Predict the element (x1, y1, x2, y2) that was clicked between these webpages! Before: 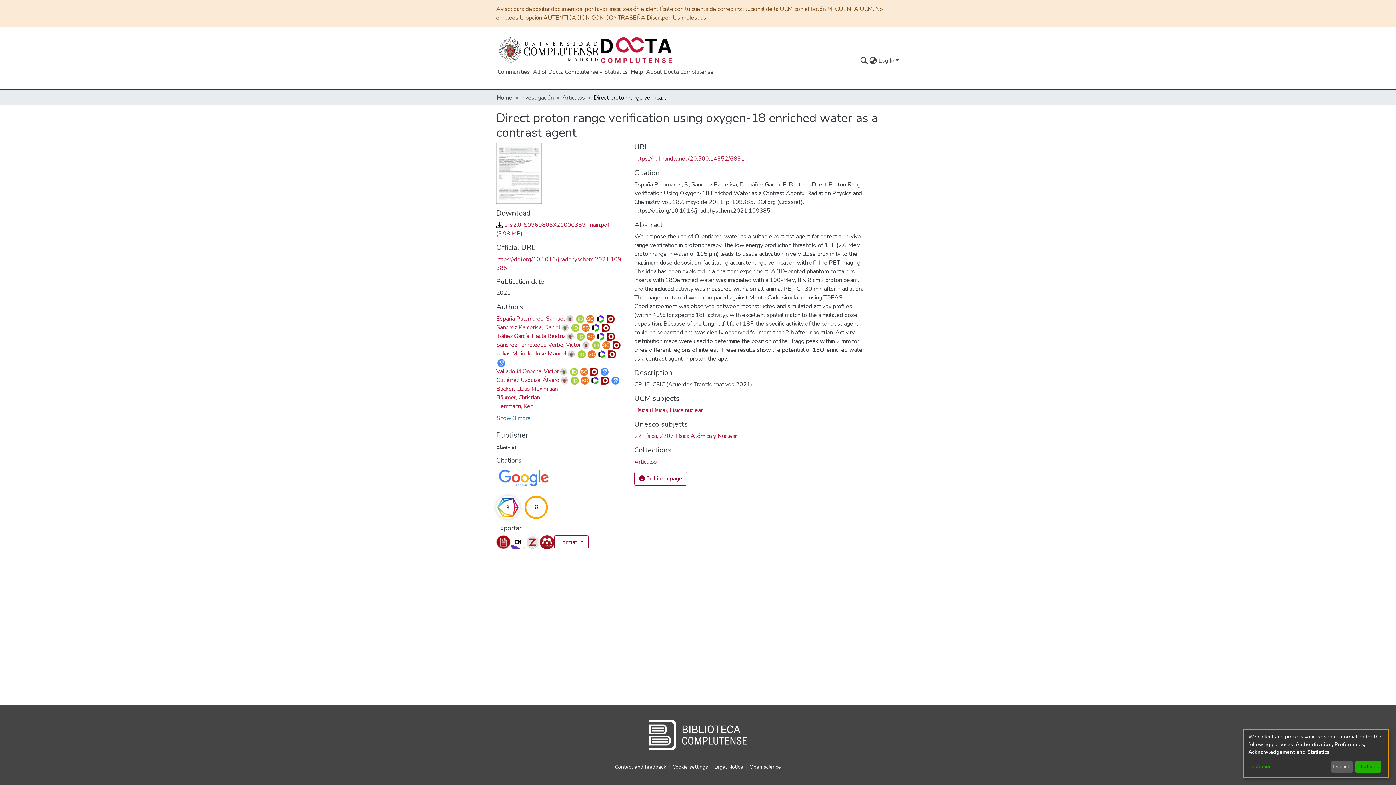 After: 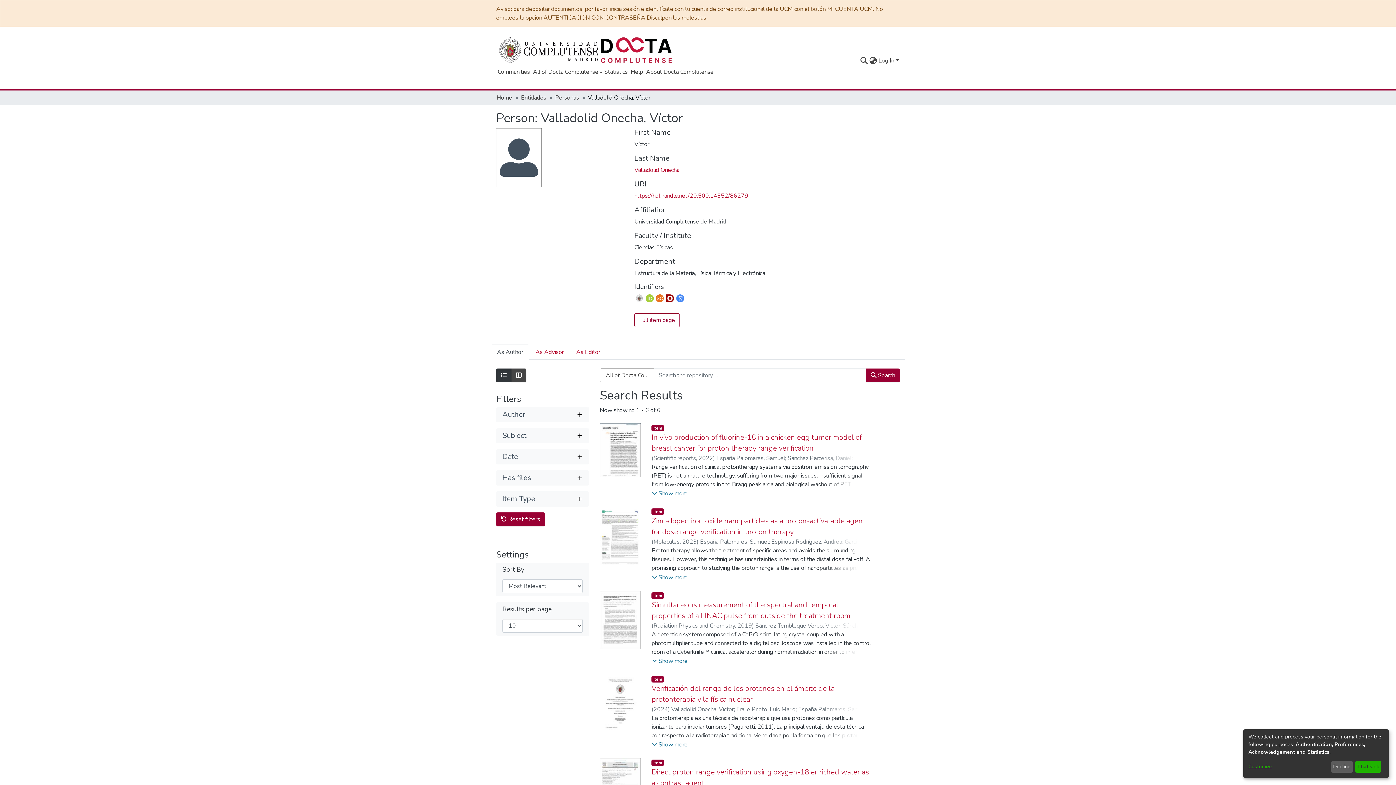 Action: bbox: (496, 367, 558, 375) label: Valladolid Onecha, Víctor